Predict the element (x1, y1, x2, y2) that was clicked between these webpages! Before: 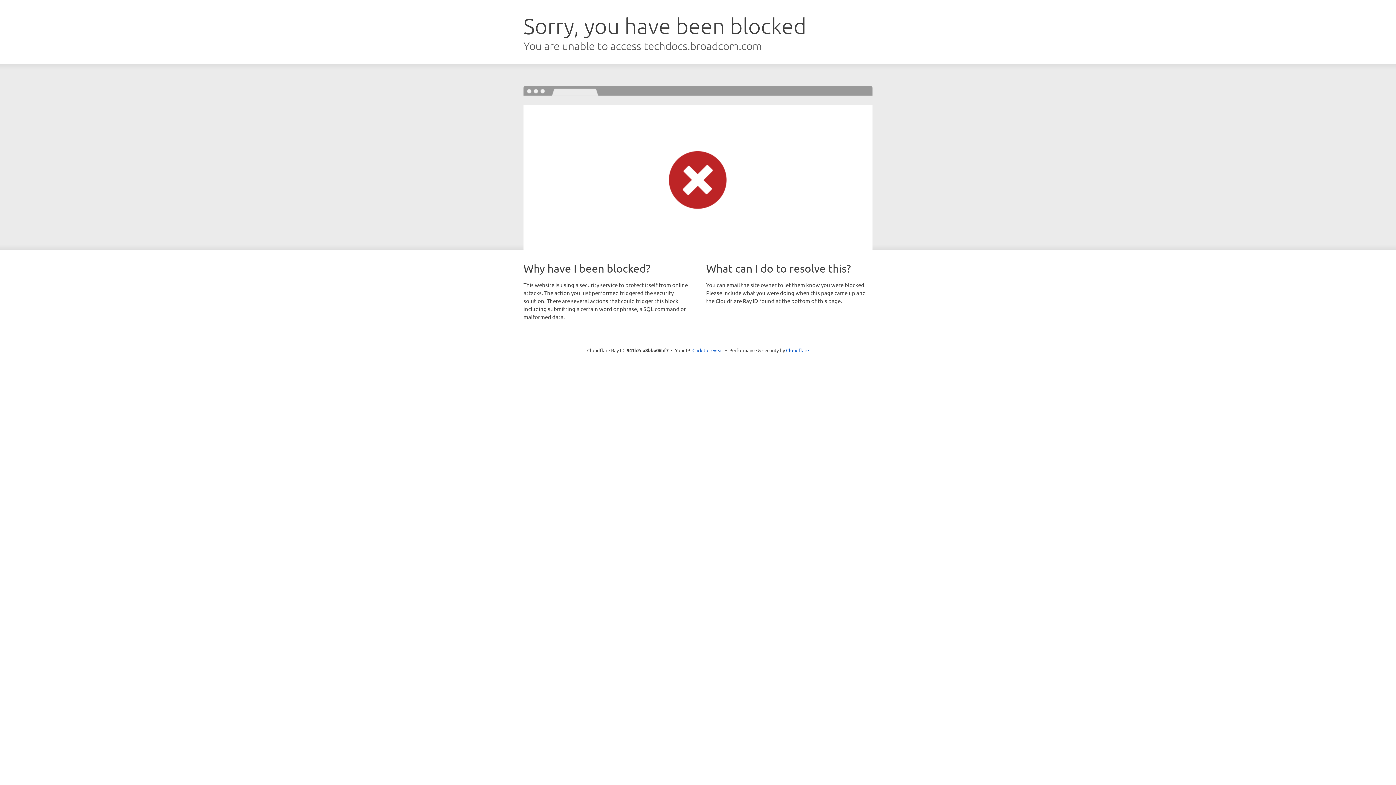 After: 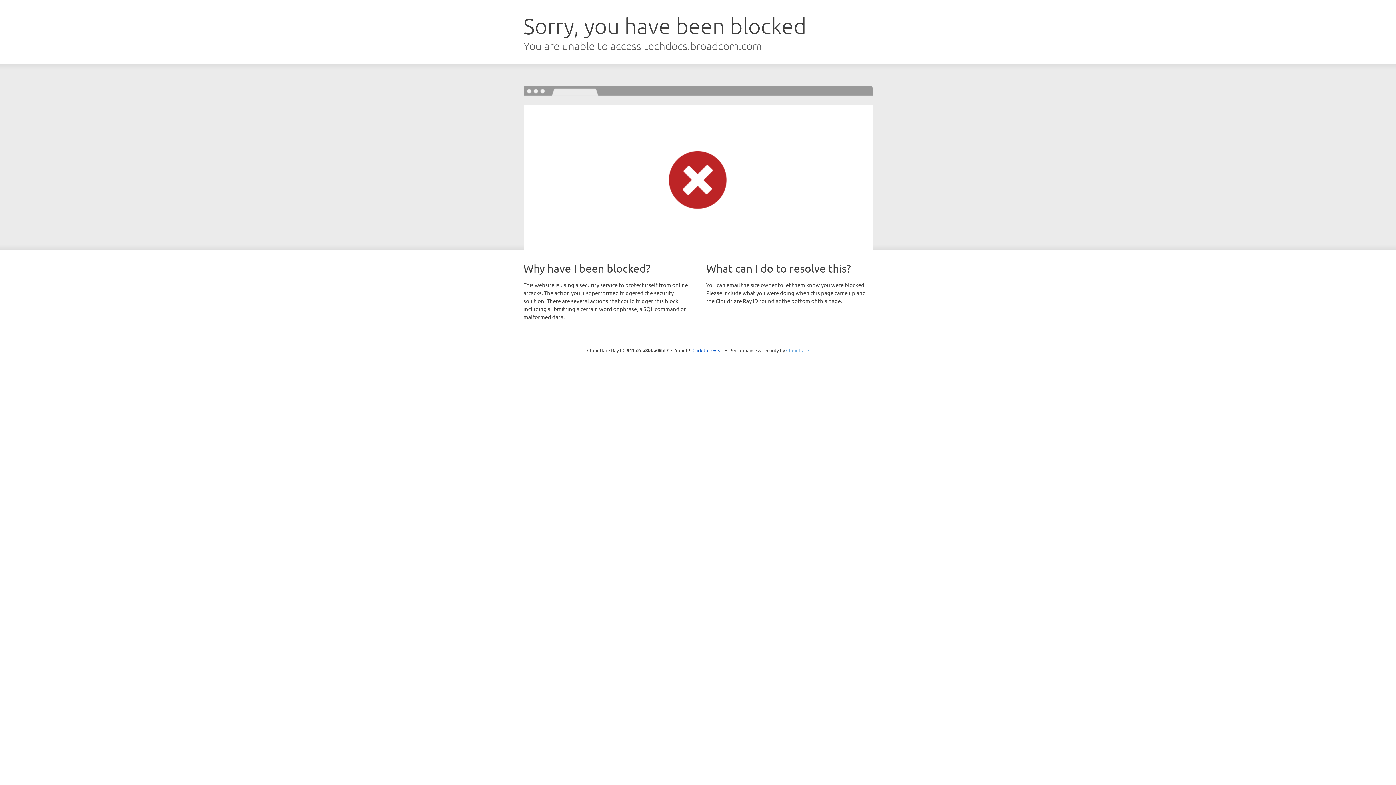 Action: bbox: (786, 347, 809, 353) label: Cloudflare